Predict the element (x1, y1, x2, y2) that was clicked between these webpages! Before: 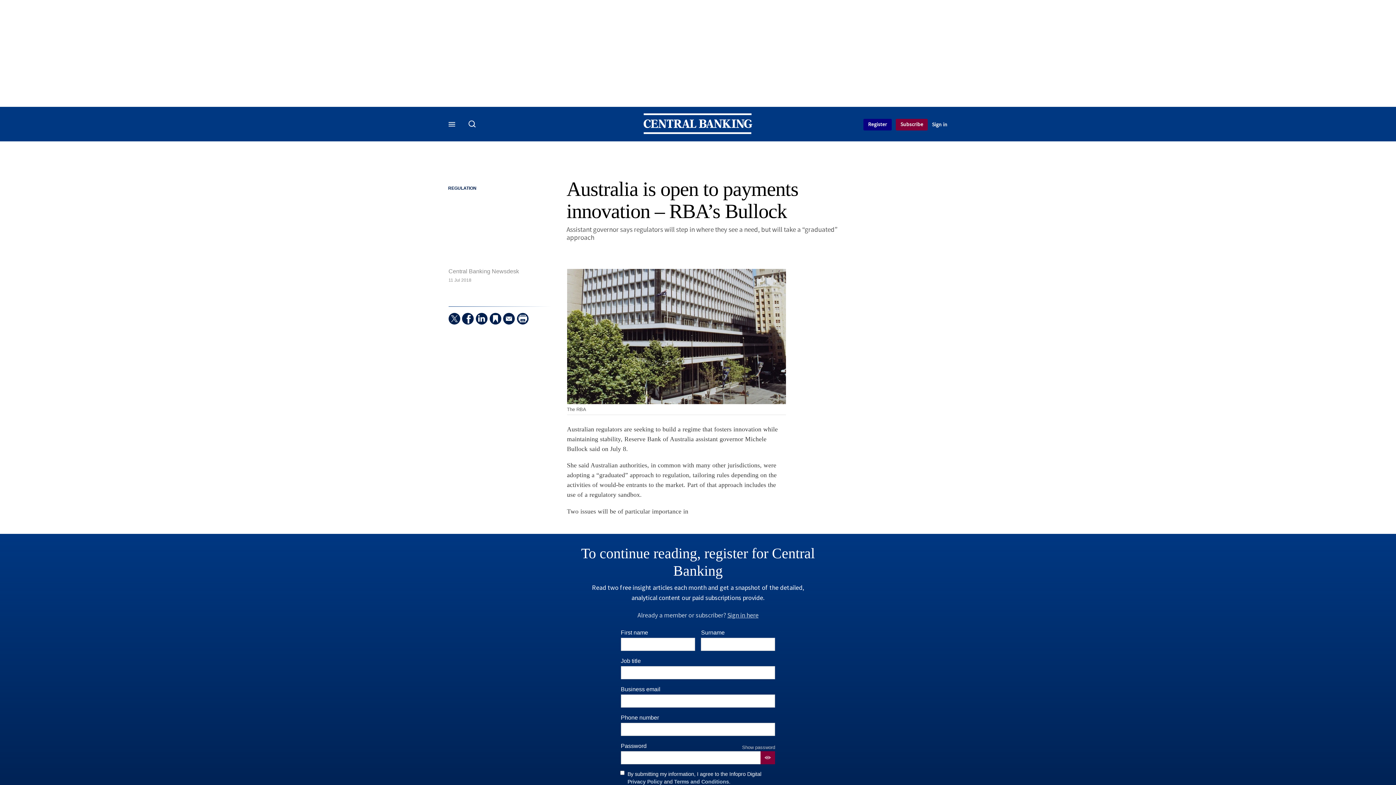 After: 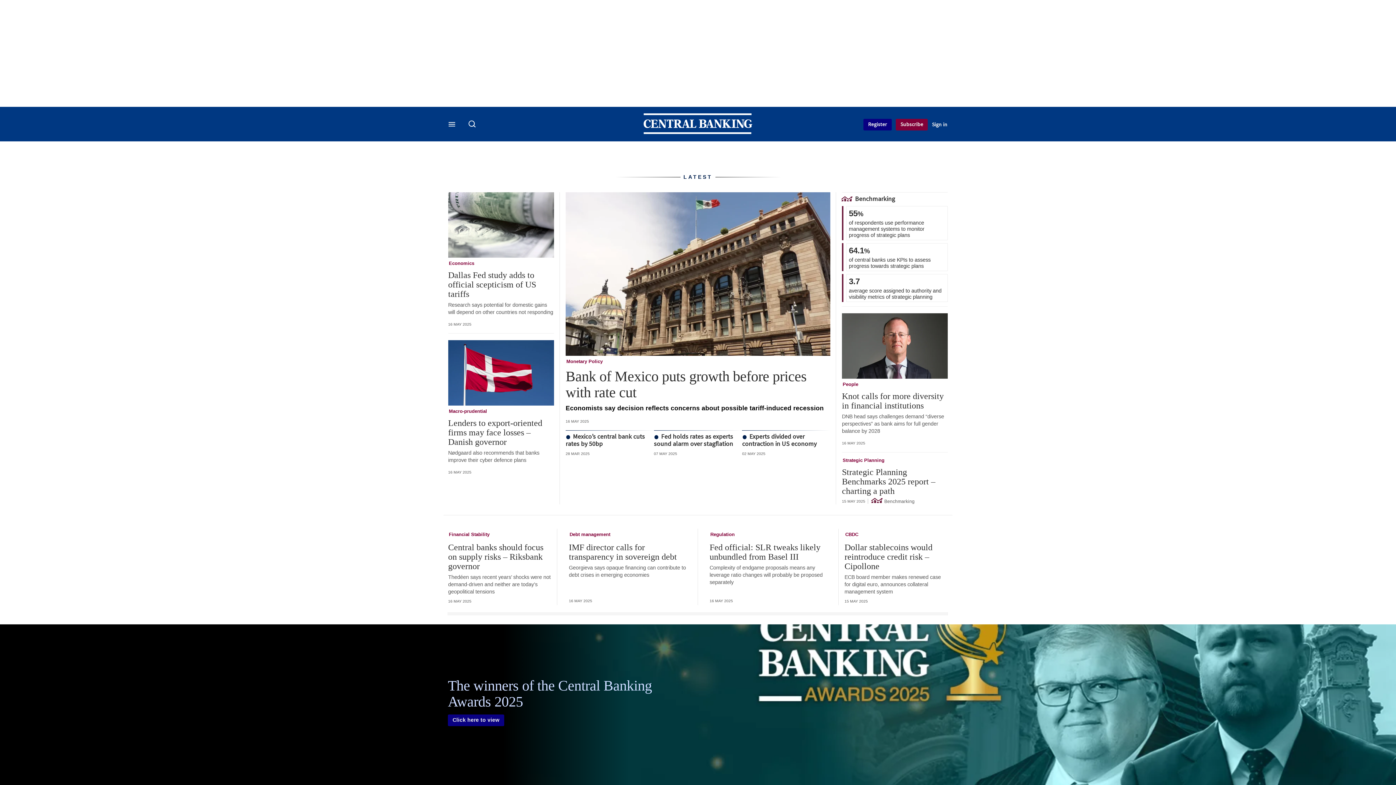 Action: bbox: (643, 128, 752, 136)